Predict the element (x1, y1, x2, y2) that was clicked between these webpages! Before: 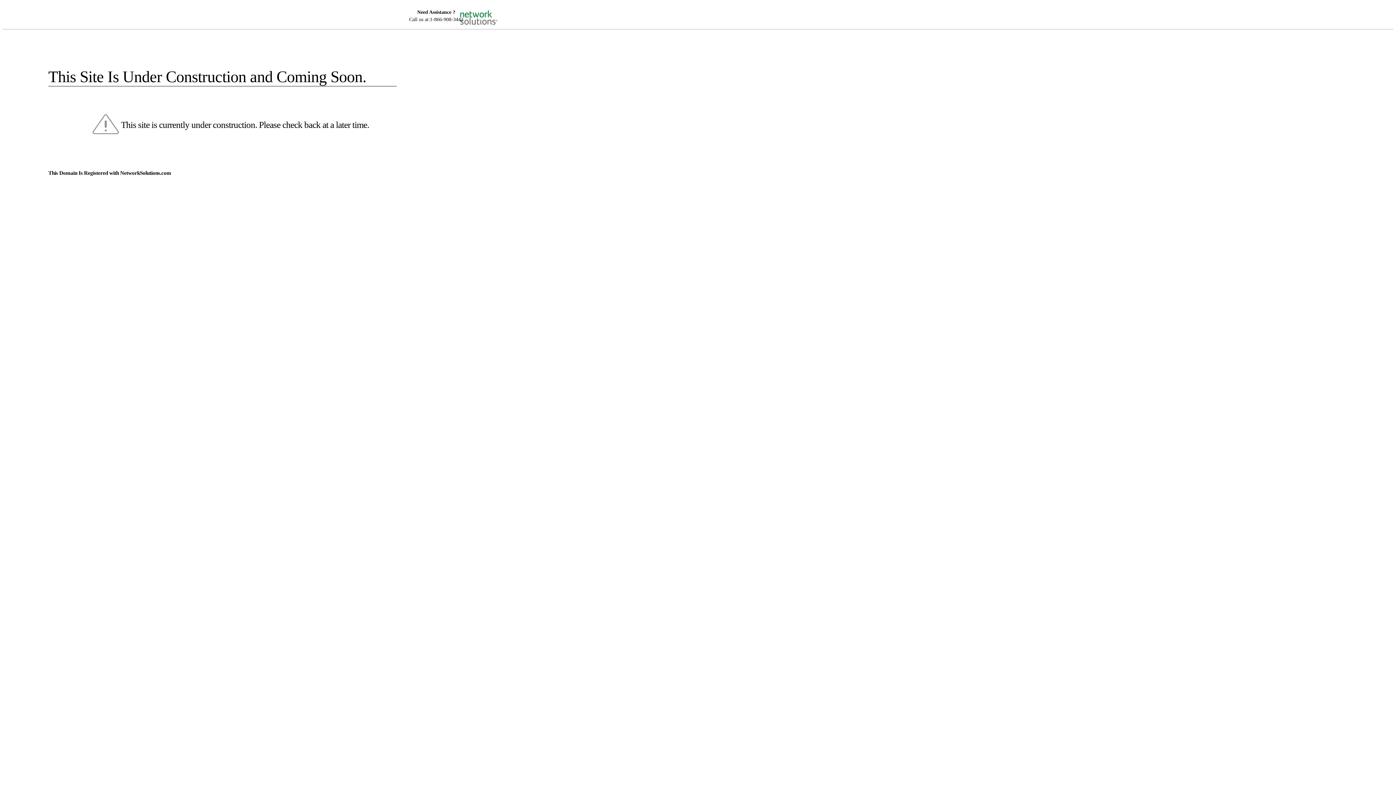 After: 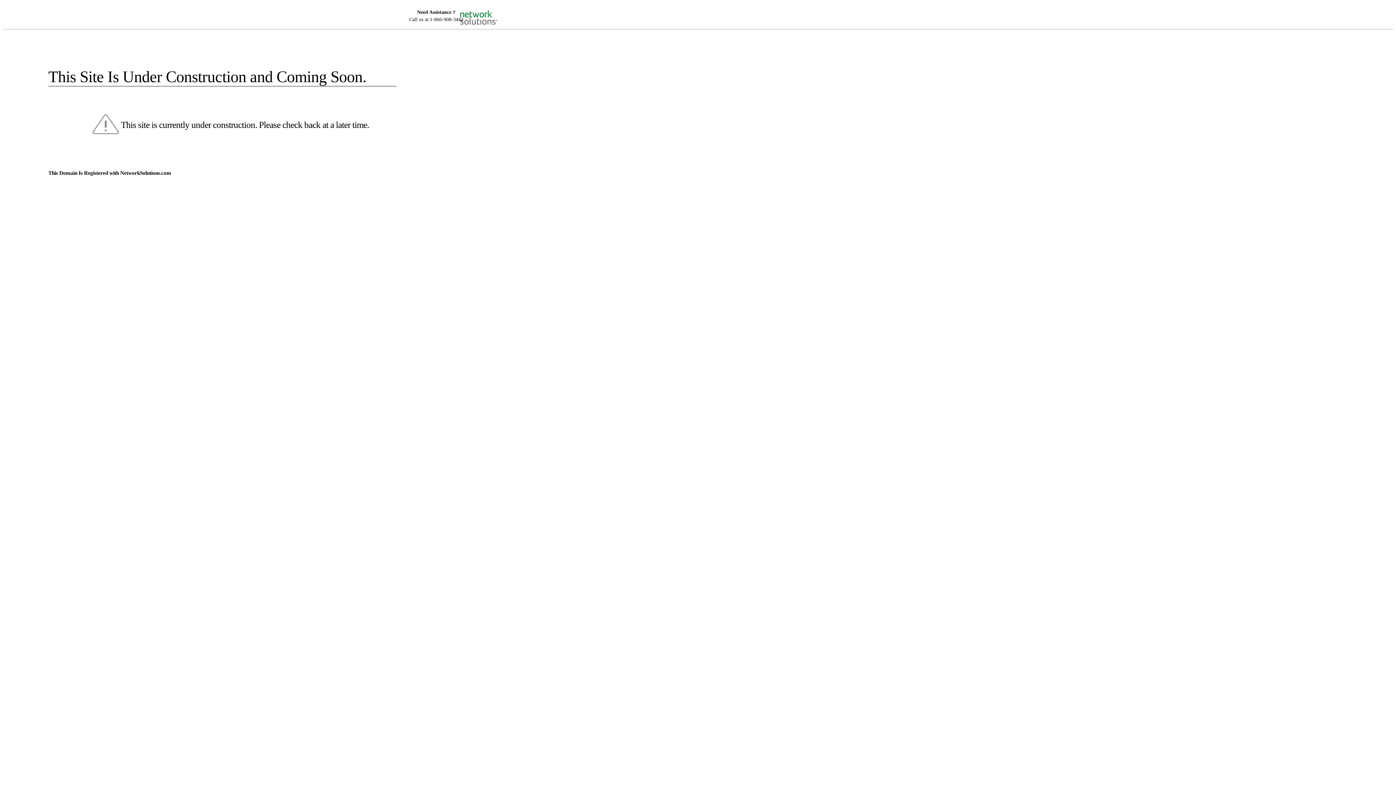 Action: bbox: (455, 5, 520, 16)